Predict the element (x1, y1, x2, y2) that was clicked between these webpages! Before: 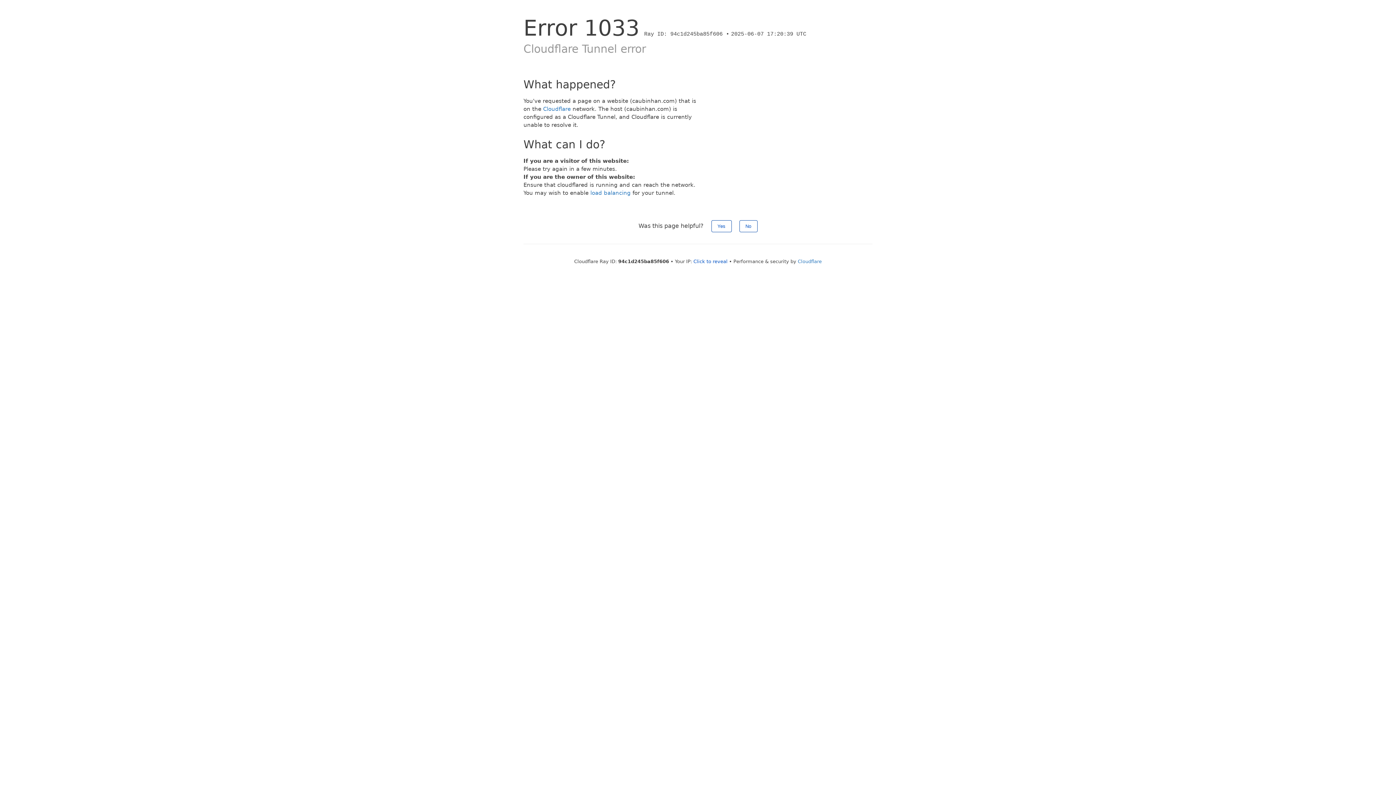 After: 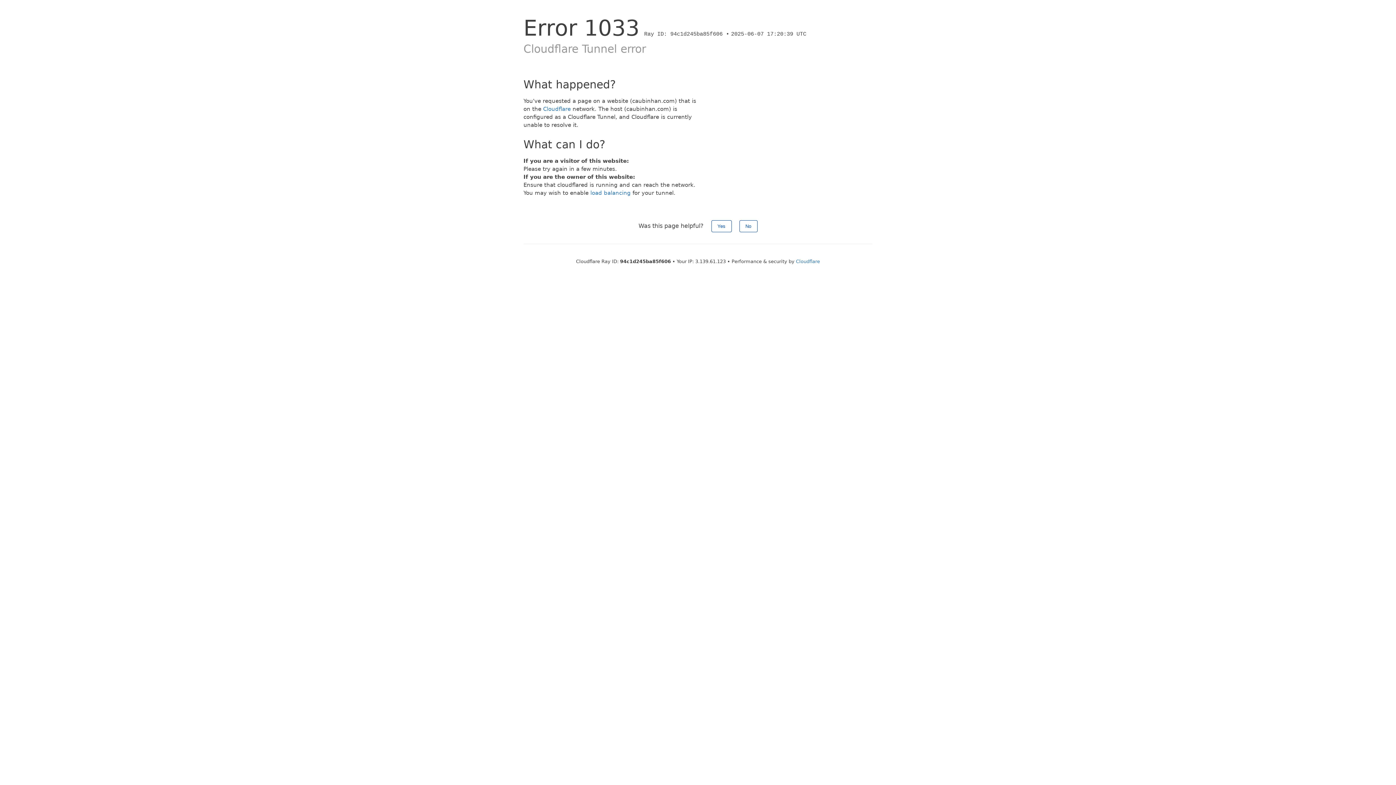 Action: bbox: (693, 258, 727, 264) label: Click to reveal